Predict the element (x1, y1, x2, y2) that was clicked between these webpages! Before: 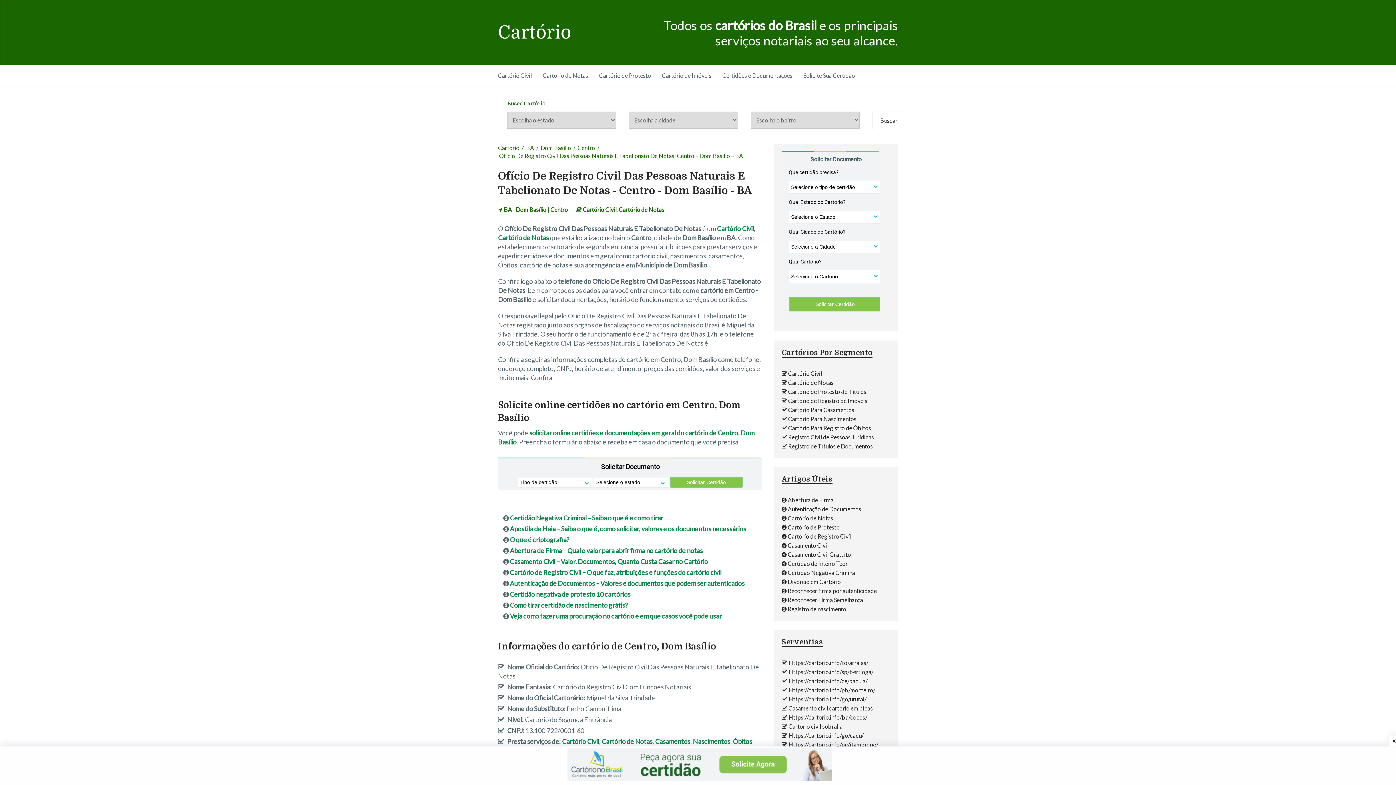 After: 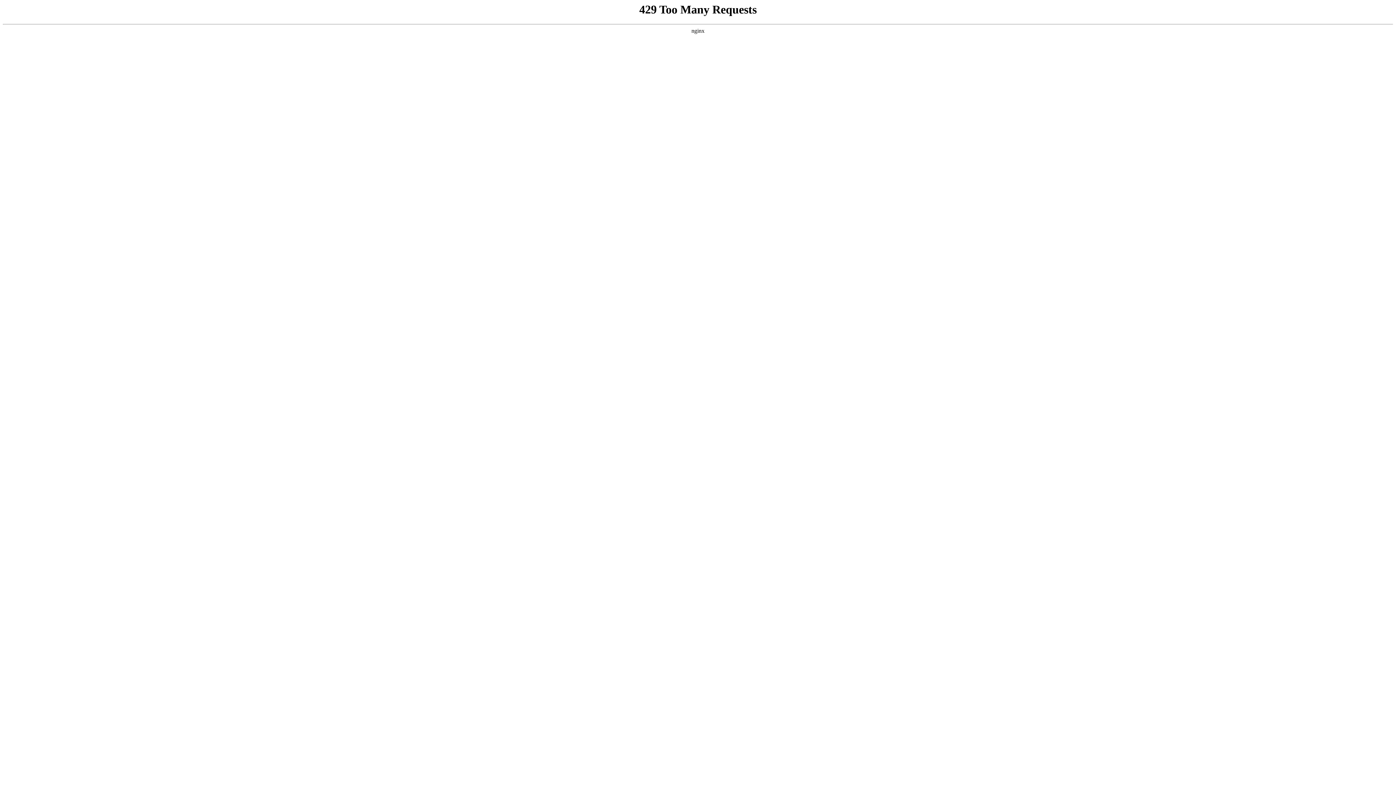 Action: label: Reconhecer Firma Semelhança bbox: (788, 596, 863, 603)